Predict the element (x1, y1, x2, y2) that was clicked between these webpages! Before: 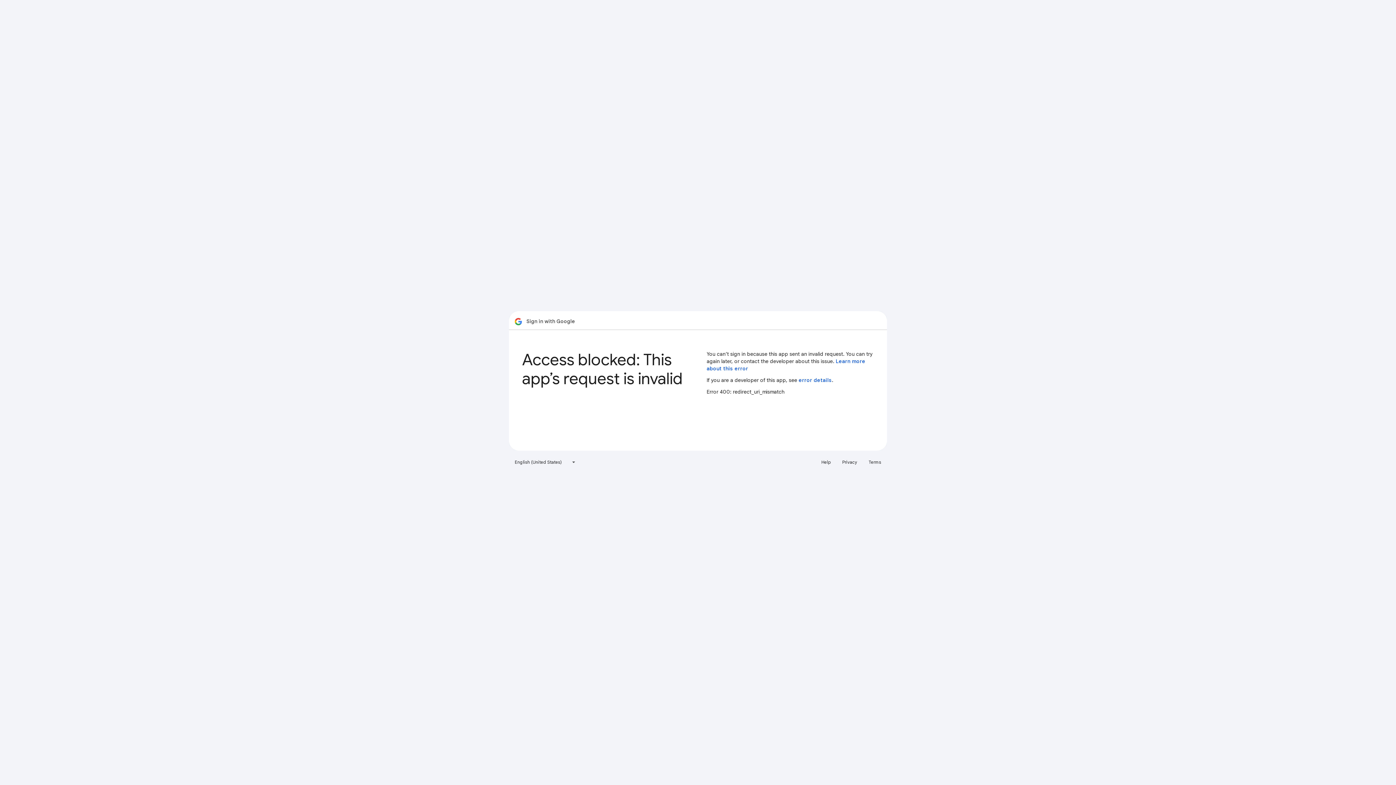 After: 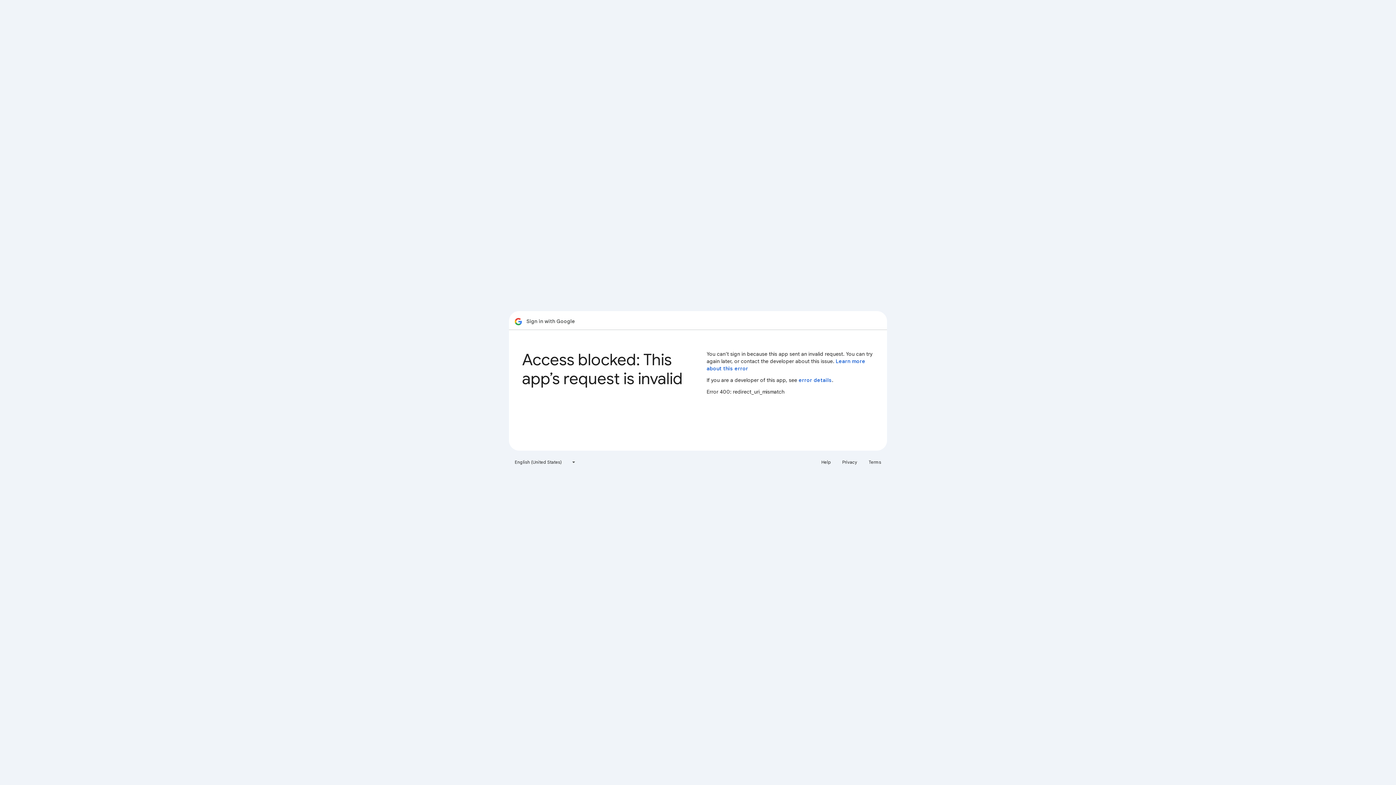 Action: bbox: (817, 456, 835, 468) label: Help